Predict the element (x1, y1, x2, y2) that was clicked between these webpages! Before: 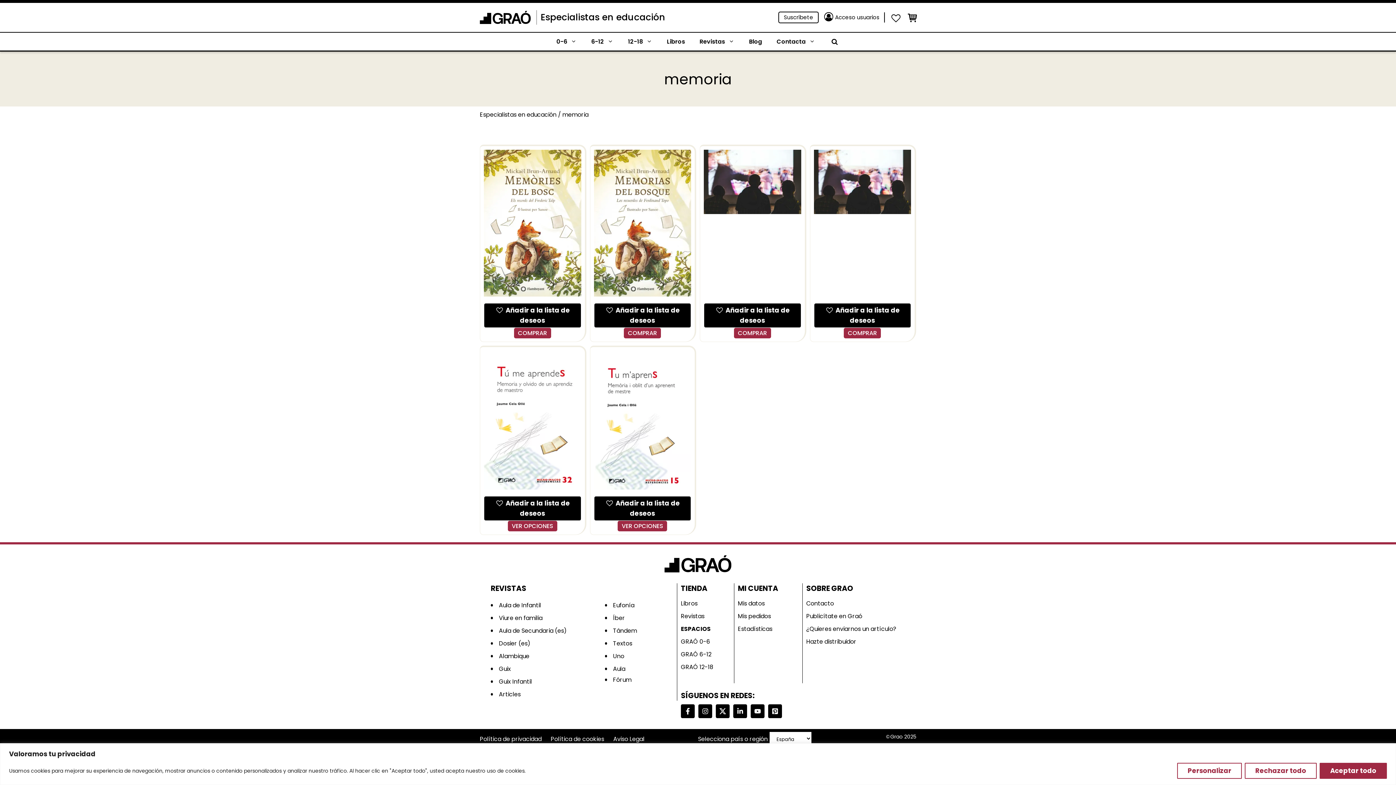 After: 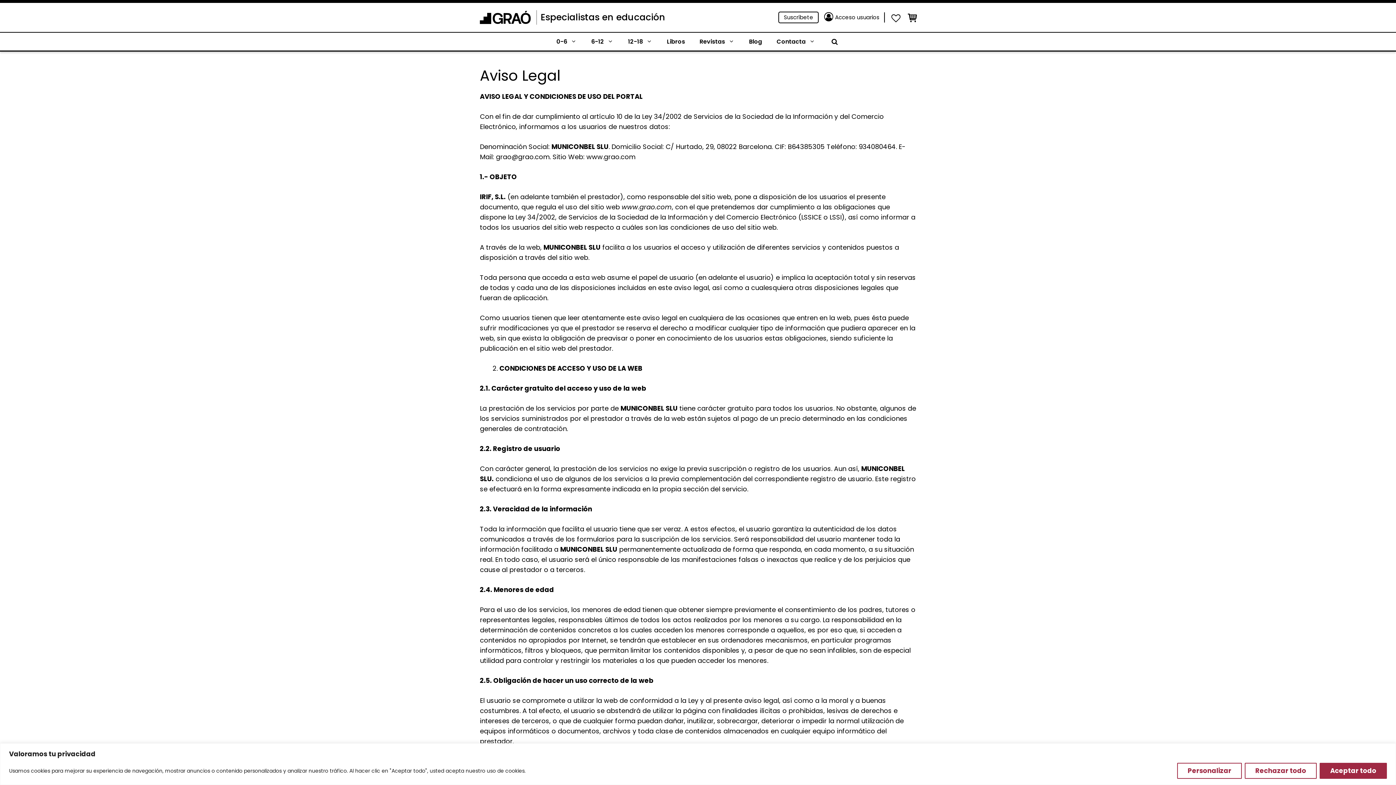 Action: bbox: (613, 733, 652, 745) label: Aviso Legal